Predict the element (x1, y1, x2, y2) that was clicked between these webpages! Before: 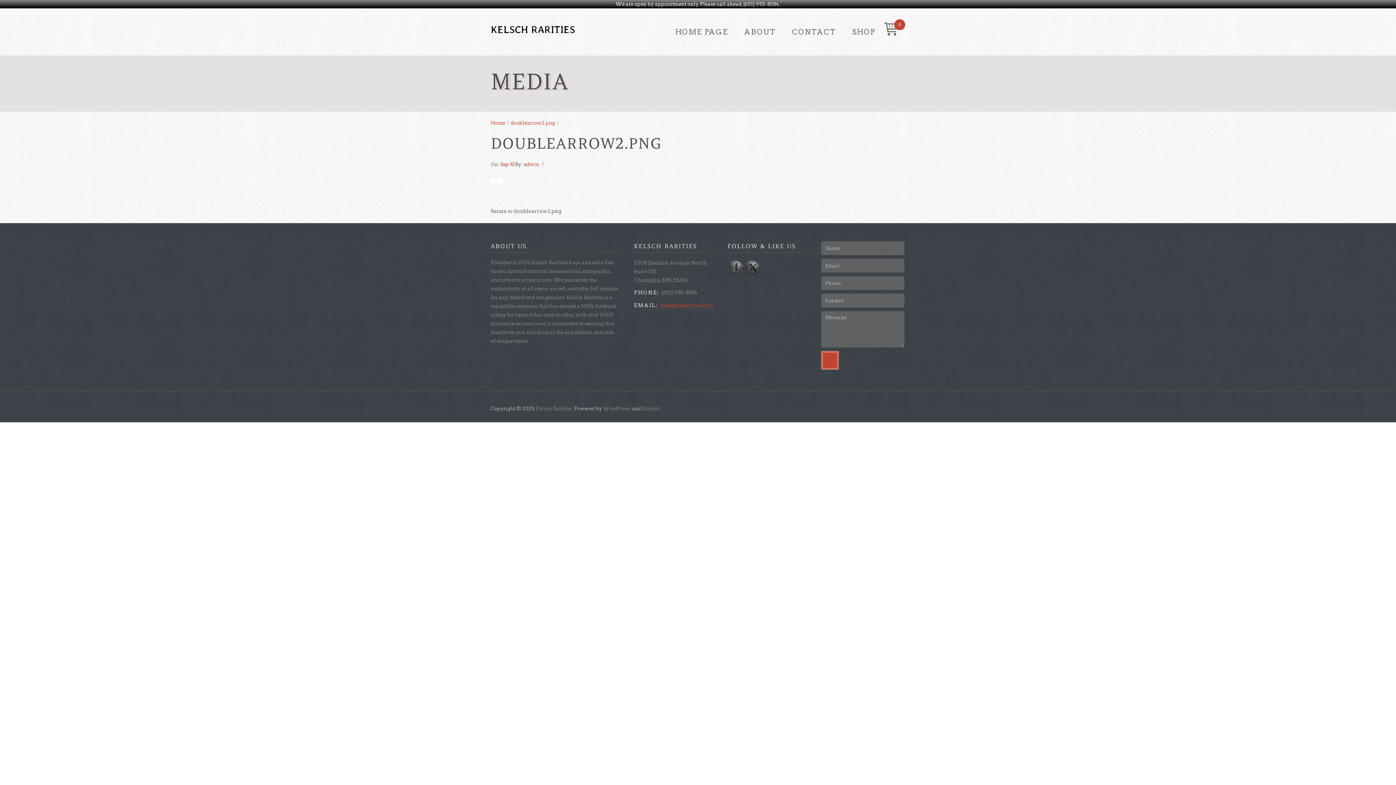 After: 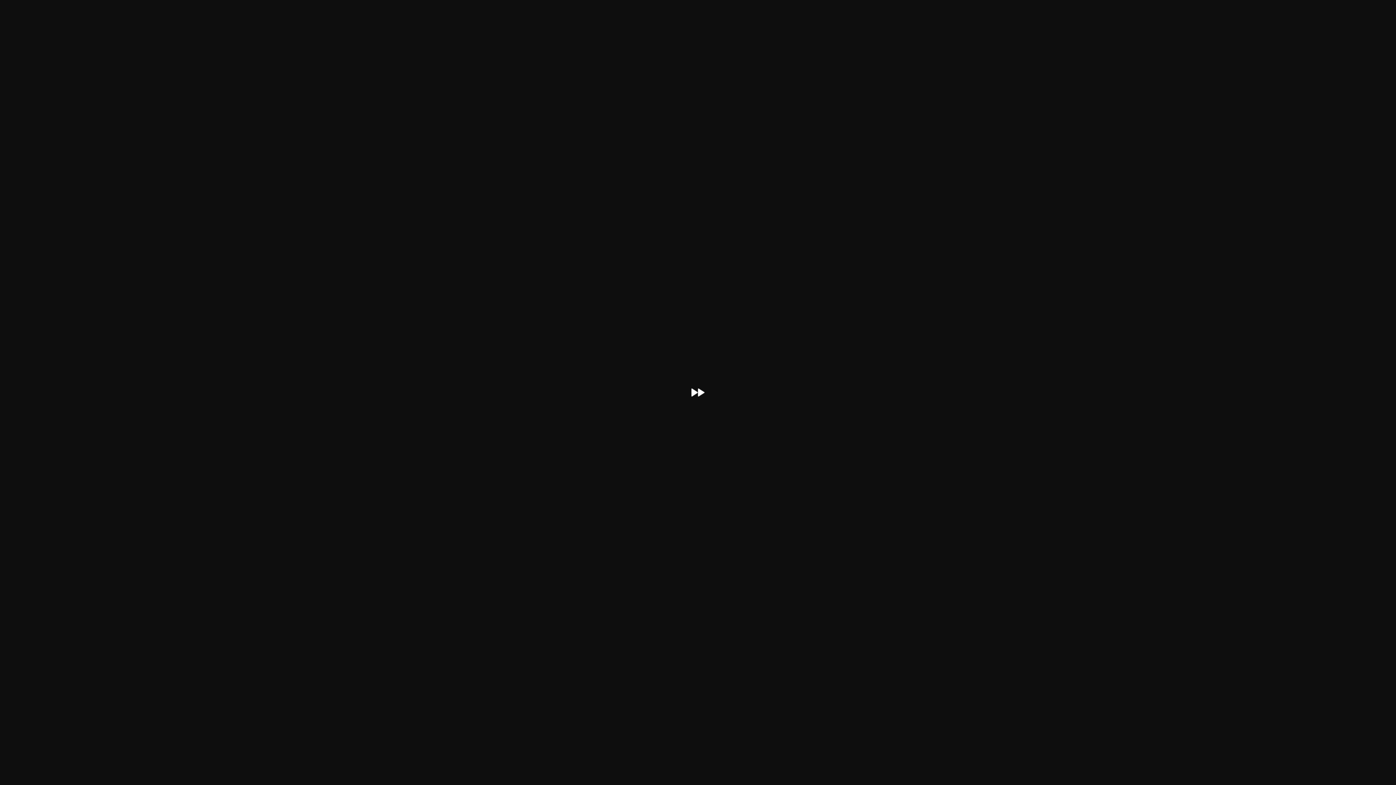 Action: bbox: (490, 177, 905, 185)